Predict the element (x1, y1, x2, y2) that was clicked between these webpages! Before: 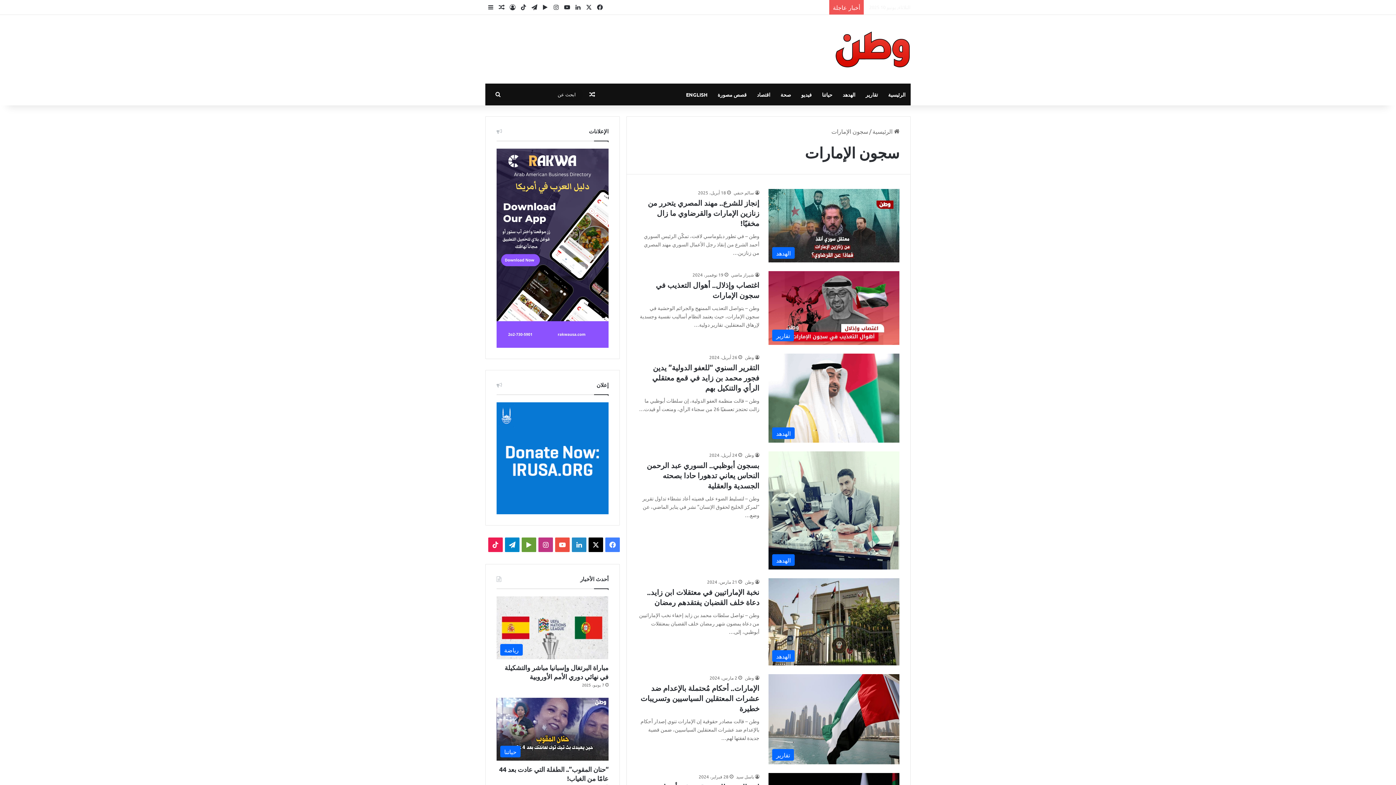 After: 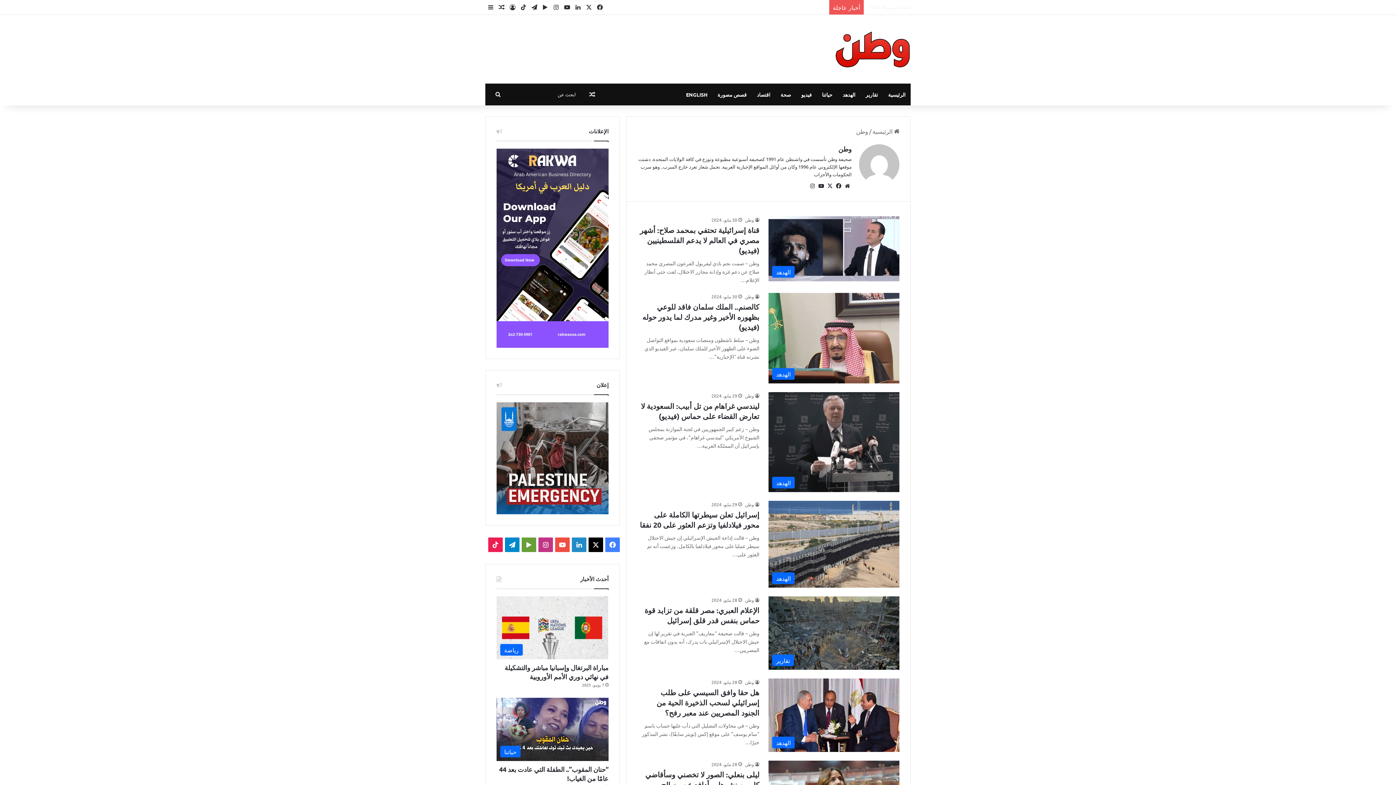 Action: bbox: (745, 452, 759, 458) label: وطن